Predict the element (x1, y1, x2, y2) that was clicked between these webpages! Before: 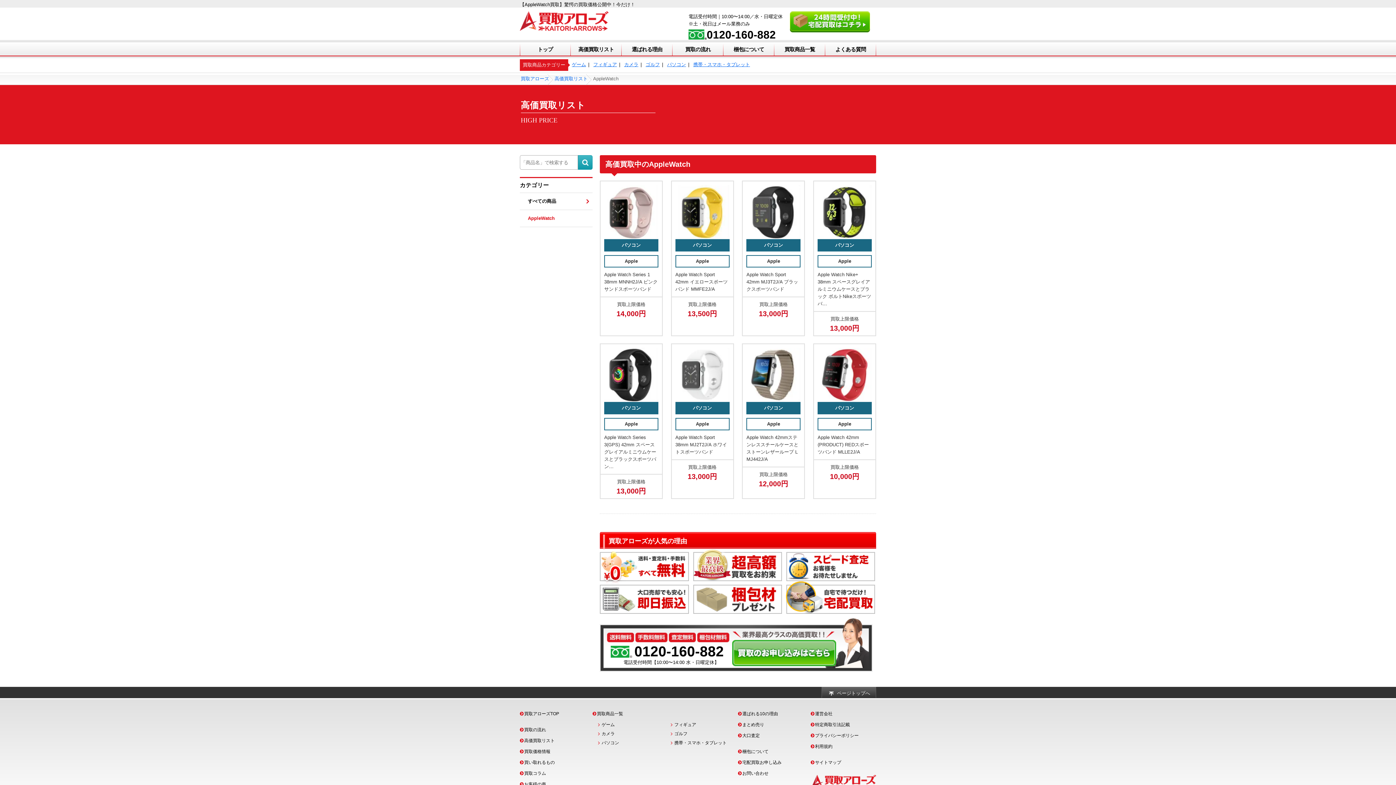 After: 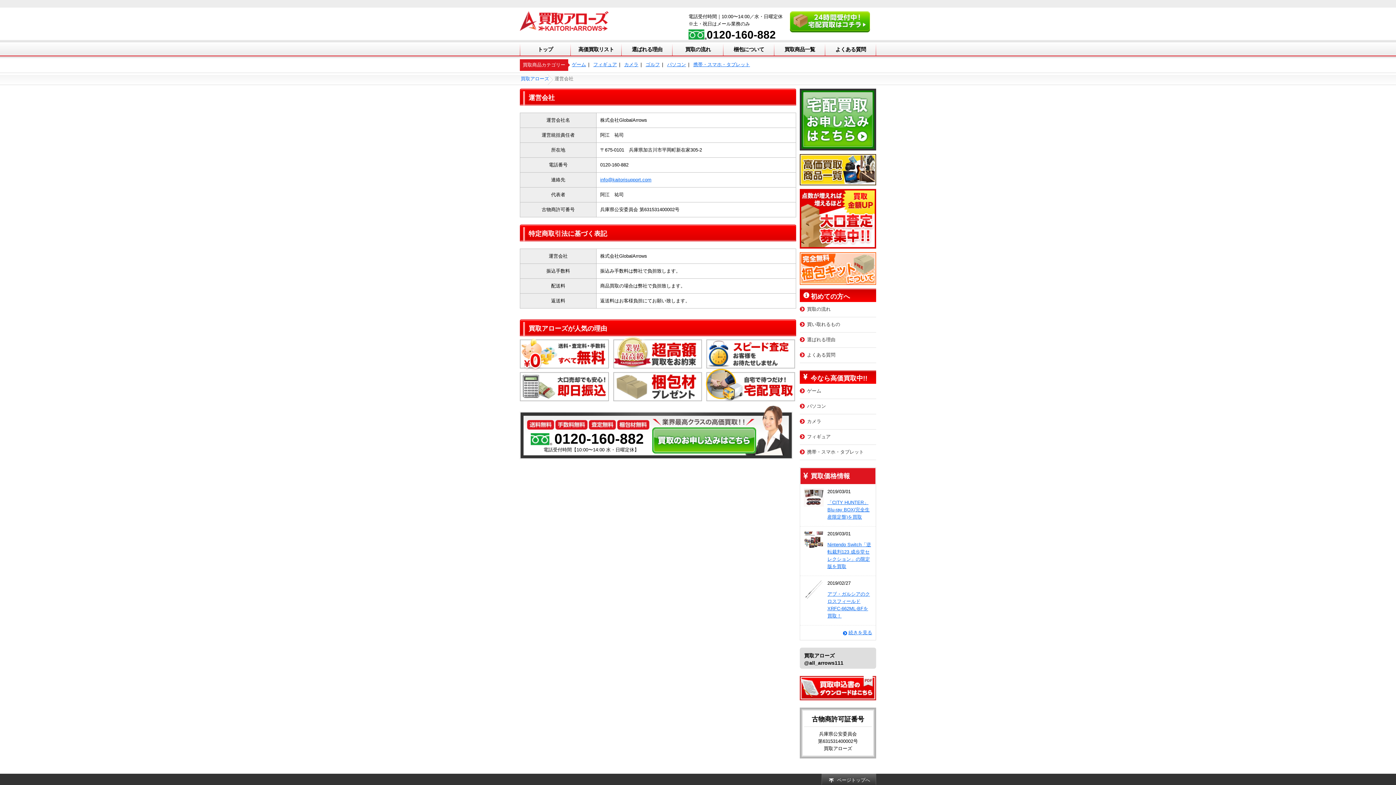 Action: label: 運営会社 bbox: (815, 711, 832, 716)